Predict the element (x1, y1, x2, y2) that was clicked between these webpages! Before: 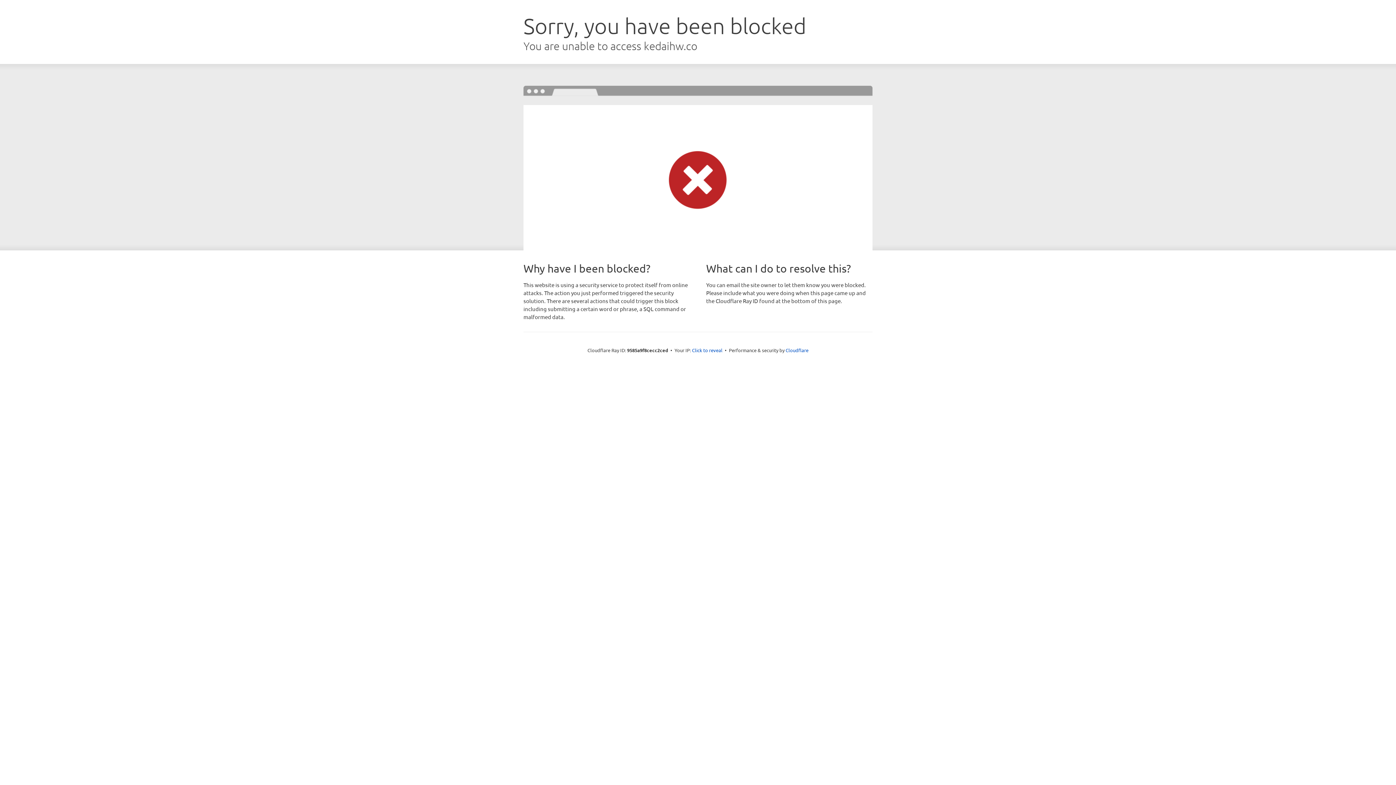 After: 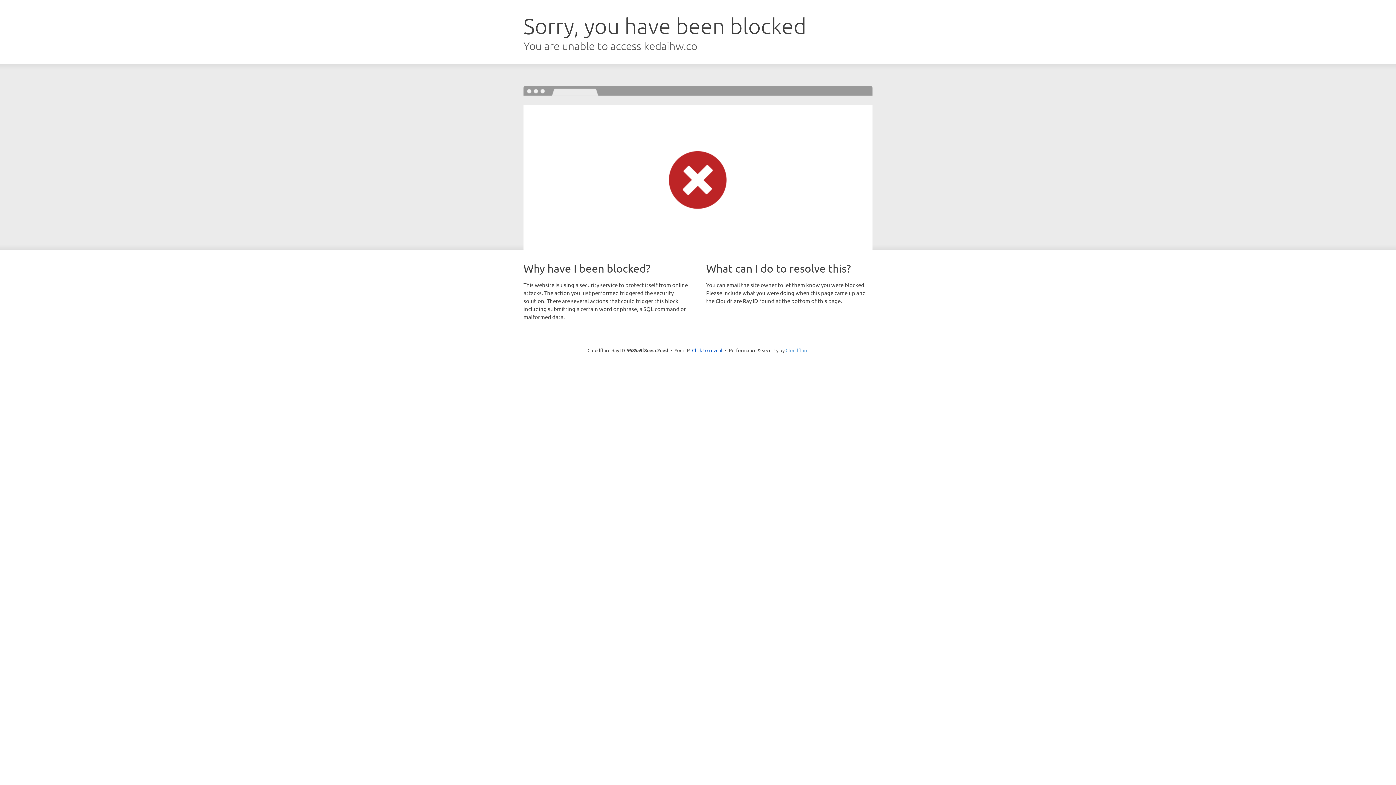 Action: label: Cloudflare bbox: (785, 347, 808, 353)